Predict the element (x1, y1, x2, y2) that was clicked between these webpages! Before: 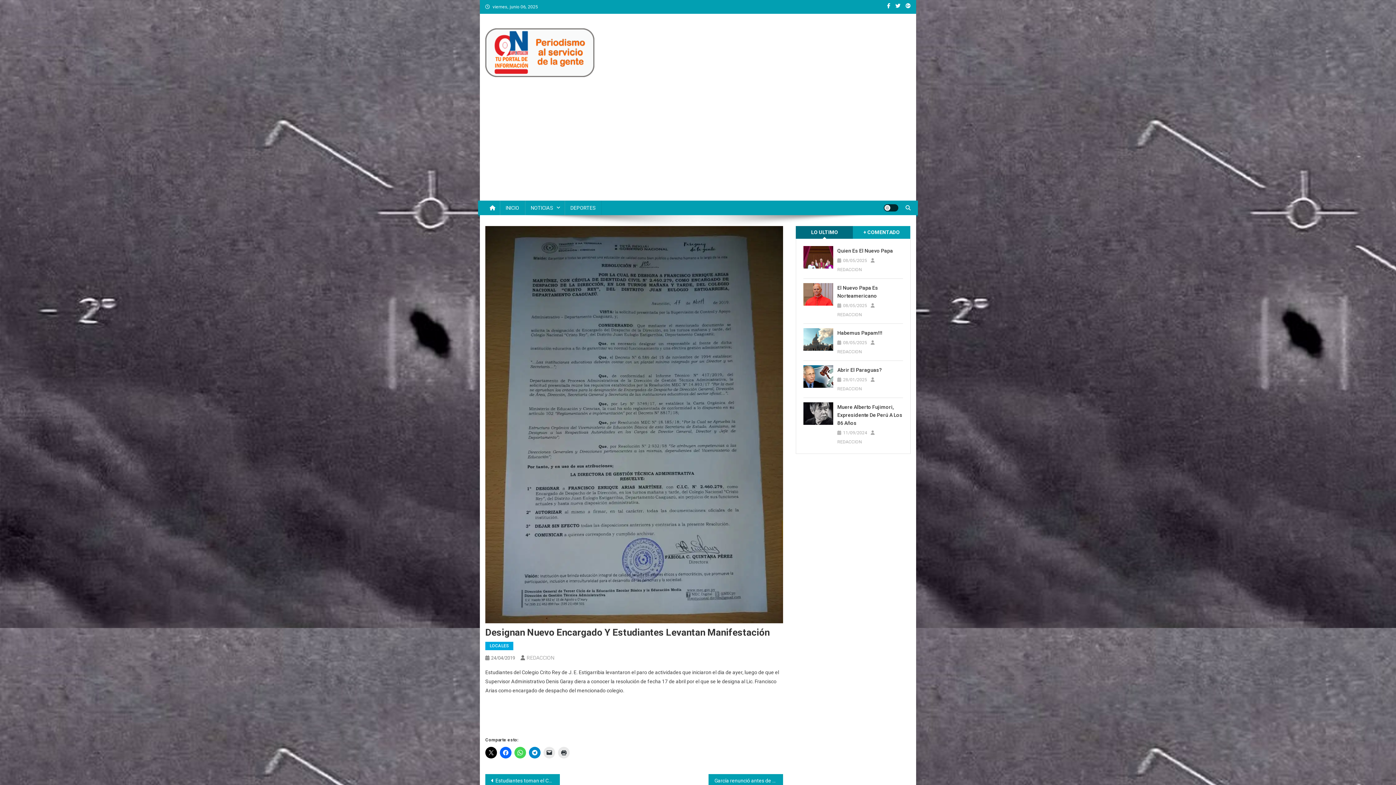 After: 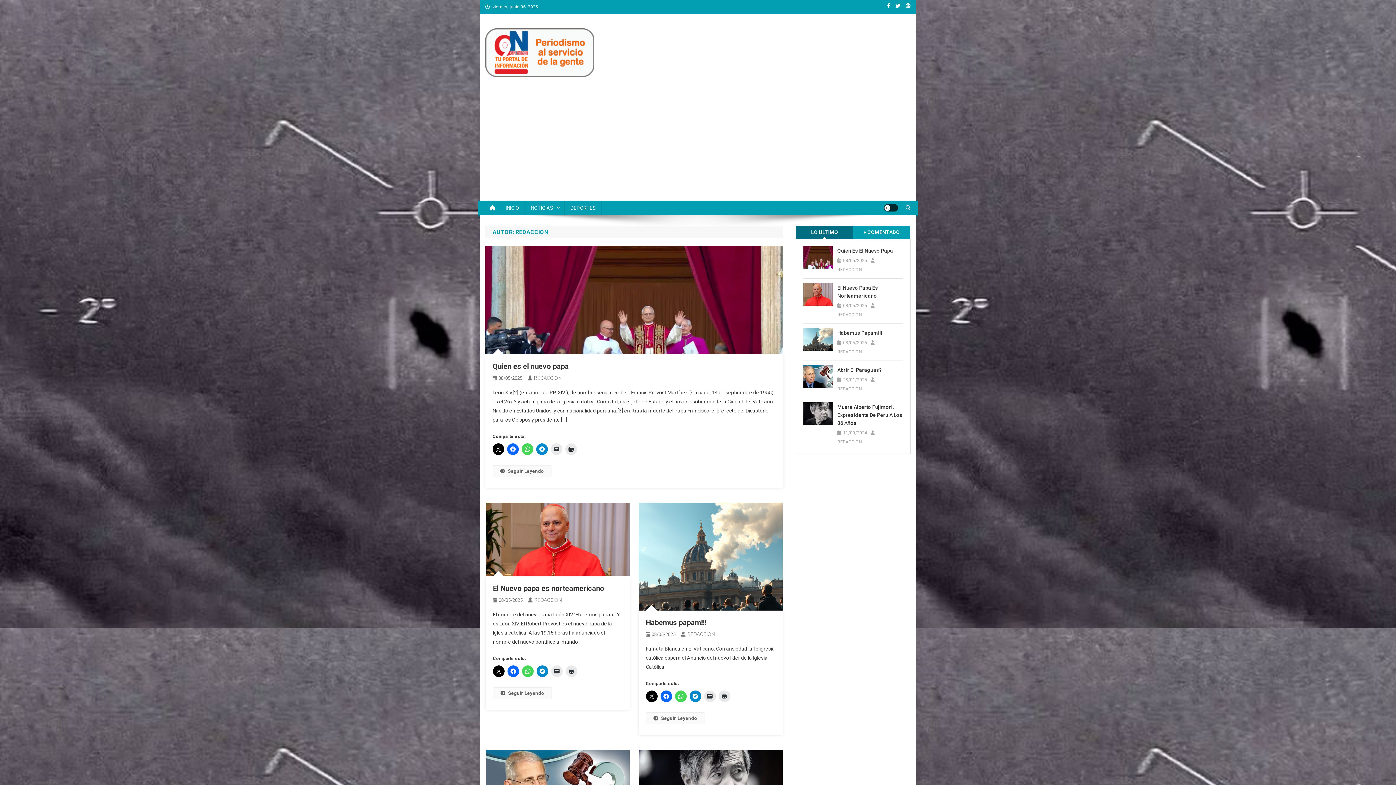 Action: bbox: (837, 311, 861, 318) label: REDACCION